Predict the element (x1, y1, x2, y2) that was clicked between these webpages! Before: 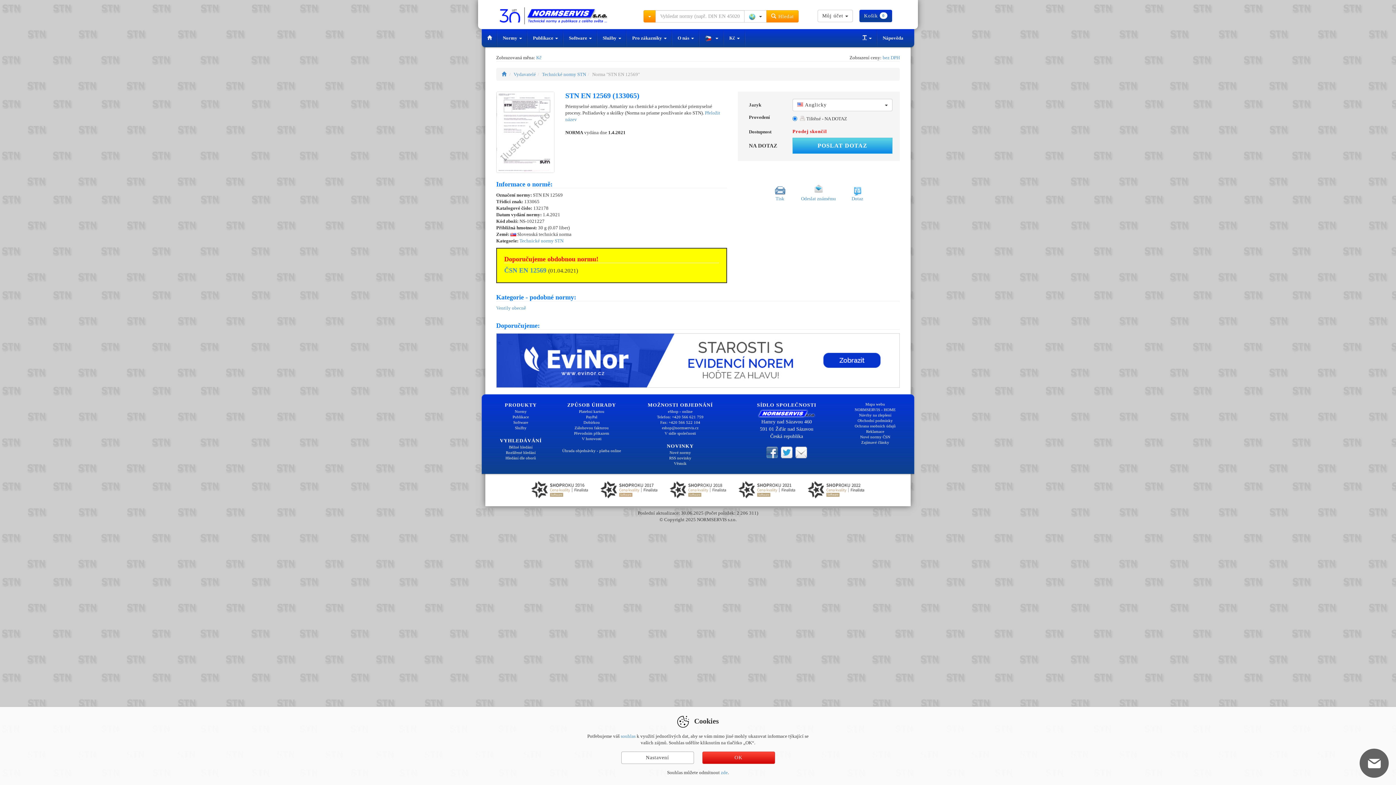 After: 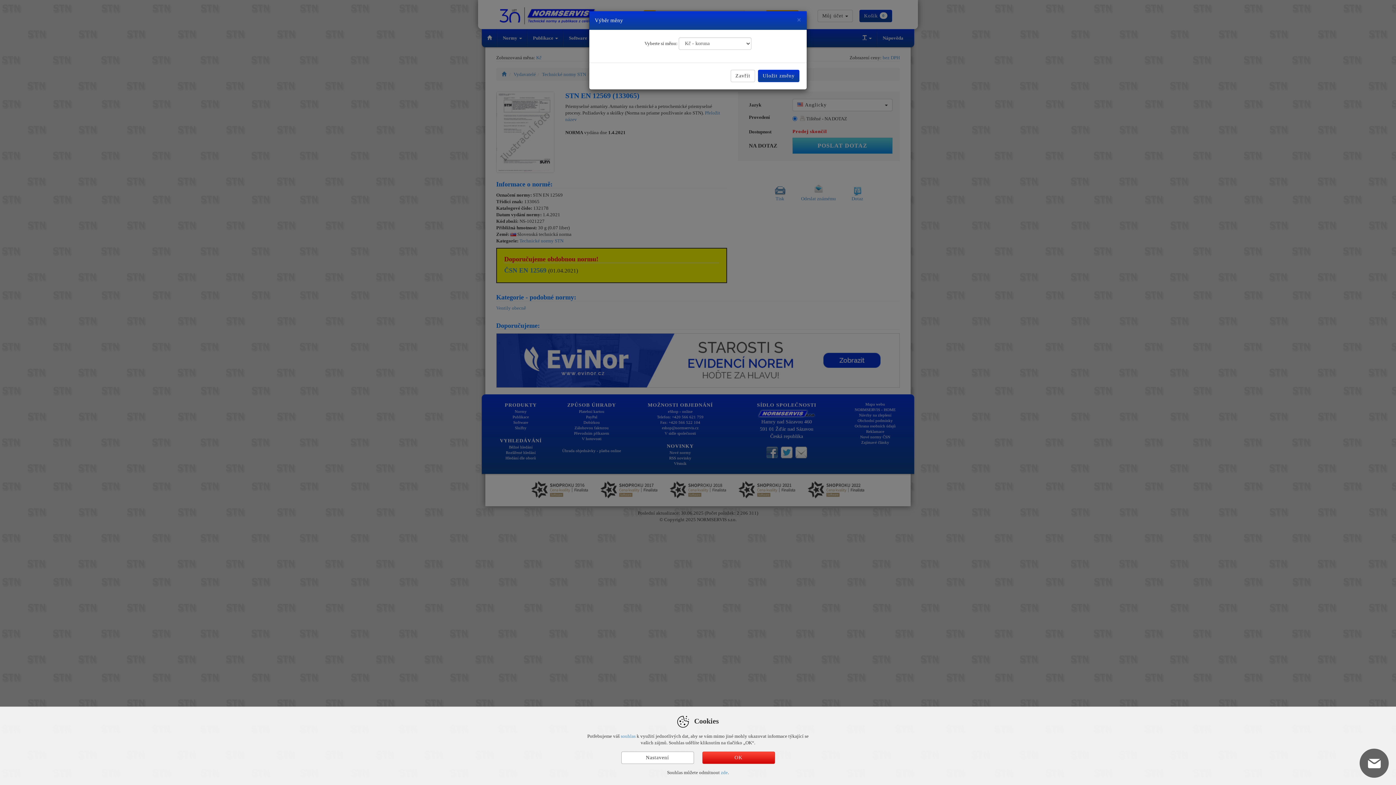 Action: label: Kč  bbox: (724, 29, 745, 47)